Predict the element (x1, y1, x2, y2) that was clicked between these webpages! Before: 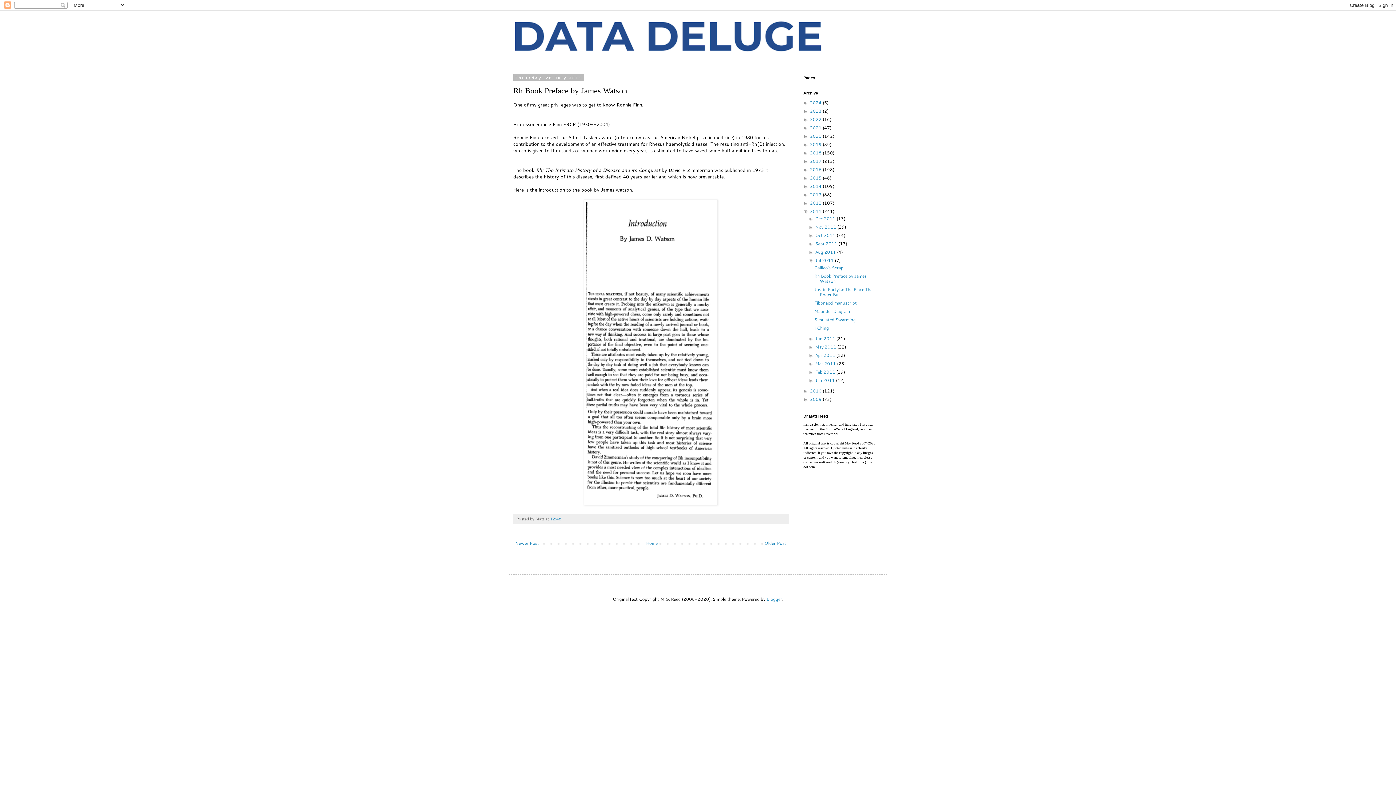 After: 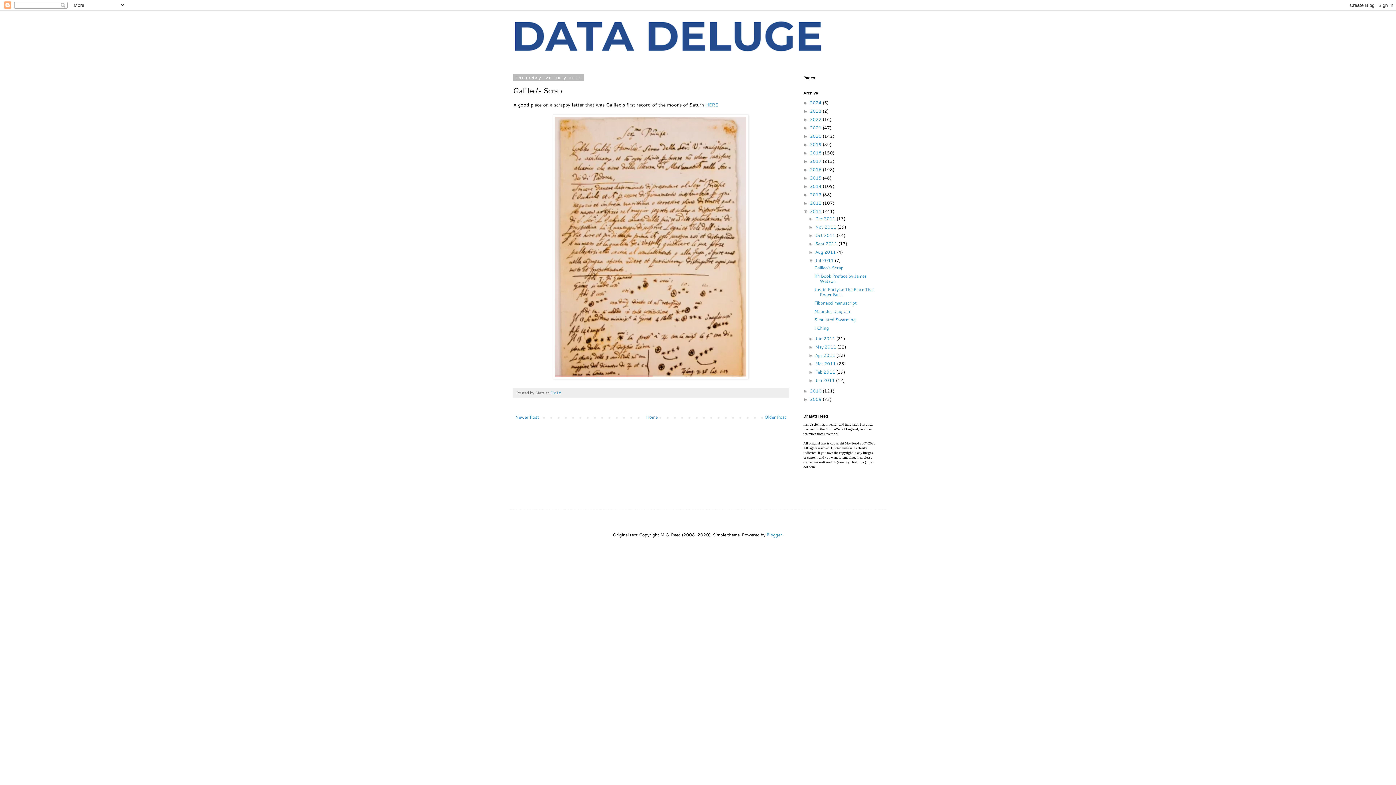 Action: bbox: (814, 264, 843, 270) label: Galileo's Scrap